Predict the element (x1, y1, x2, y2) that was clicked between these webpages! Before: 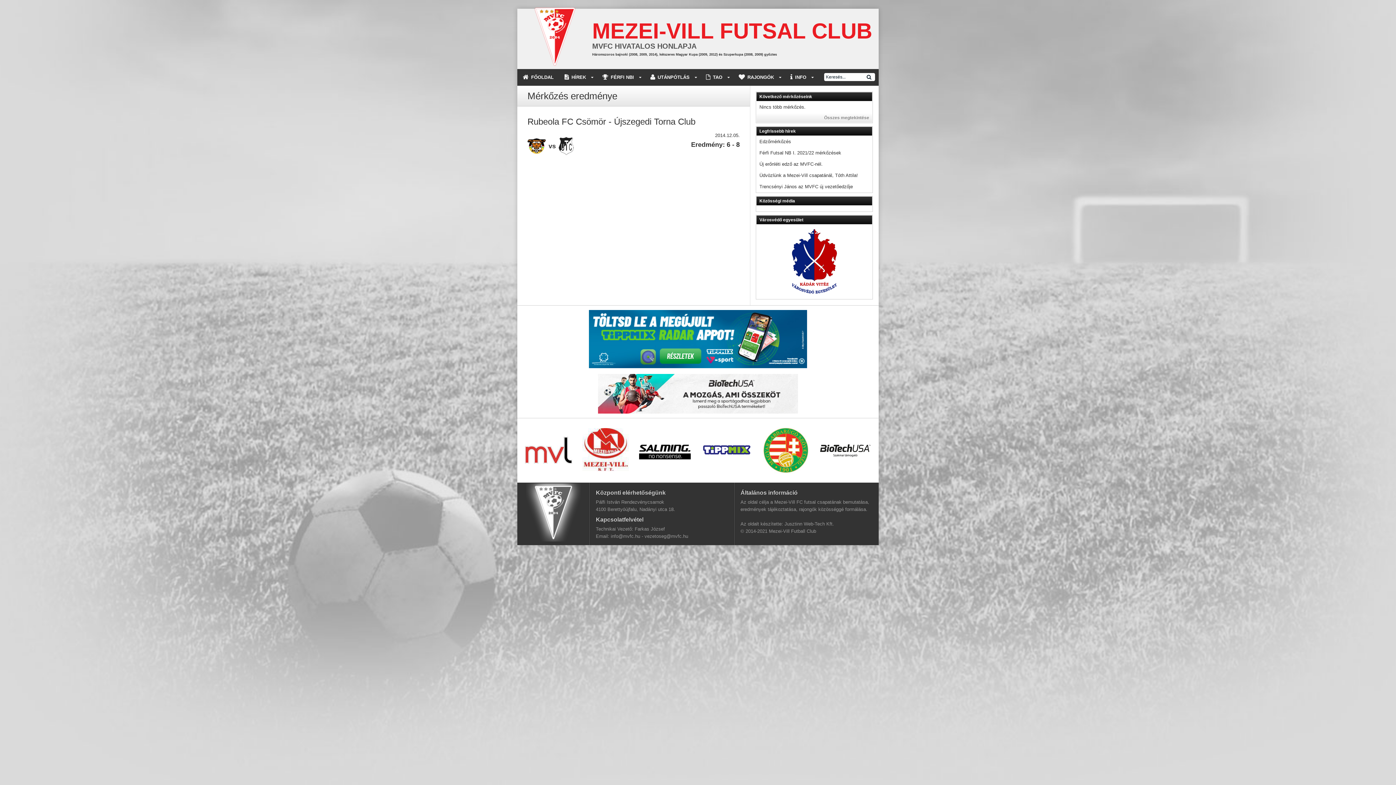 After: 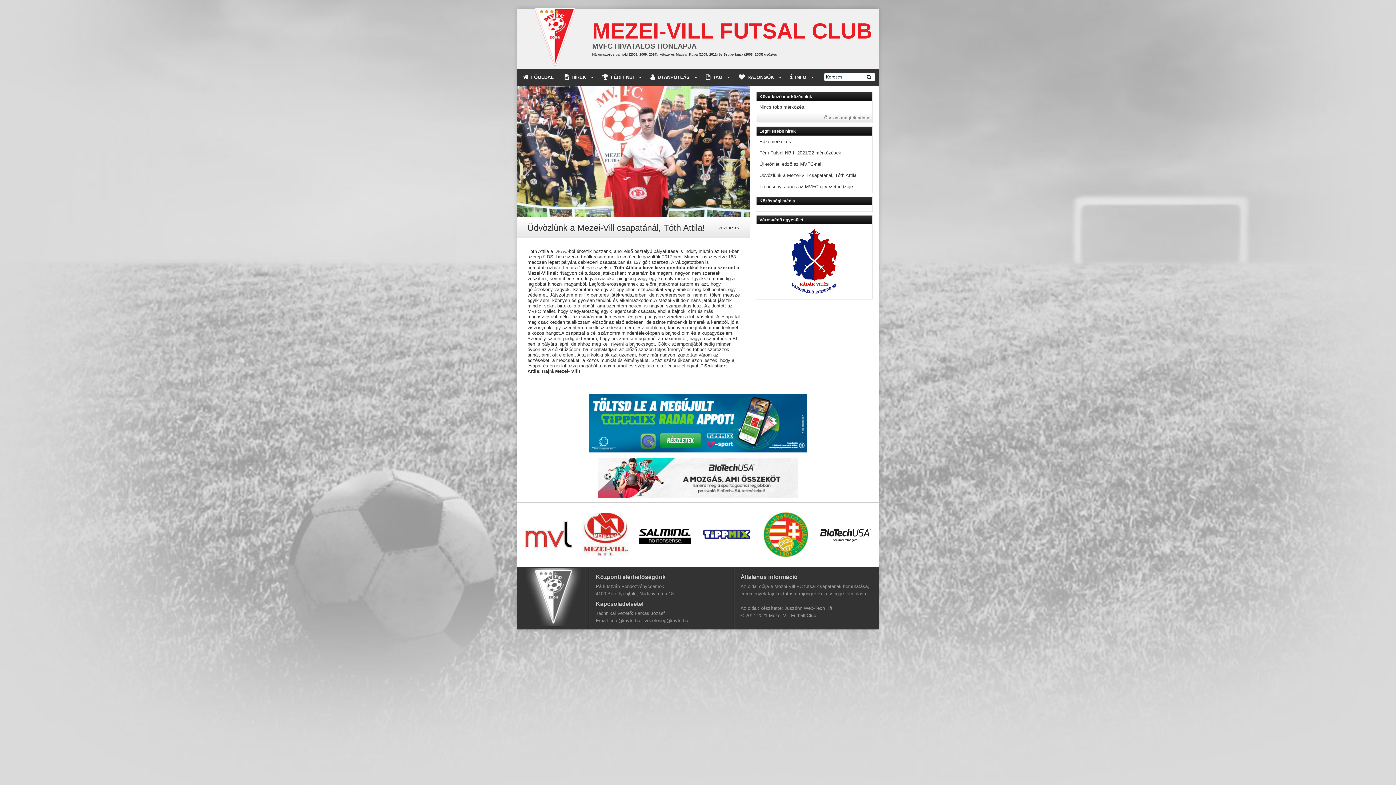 Action: bbox: (759, 172, 858, 178) label: Üdvözlünk a Mezei-Vill csapatánál, Tóth Attila!